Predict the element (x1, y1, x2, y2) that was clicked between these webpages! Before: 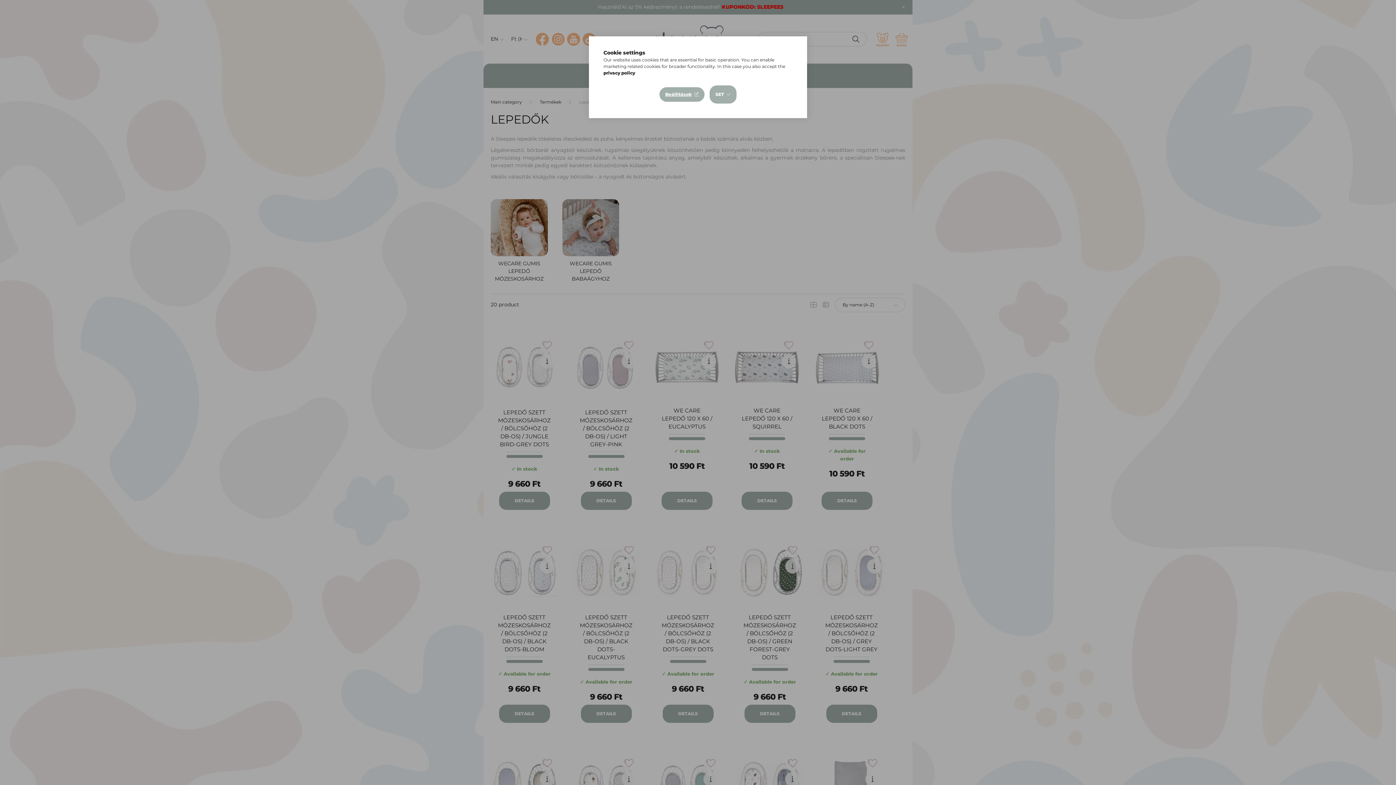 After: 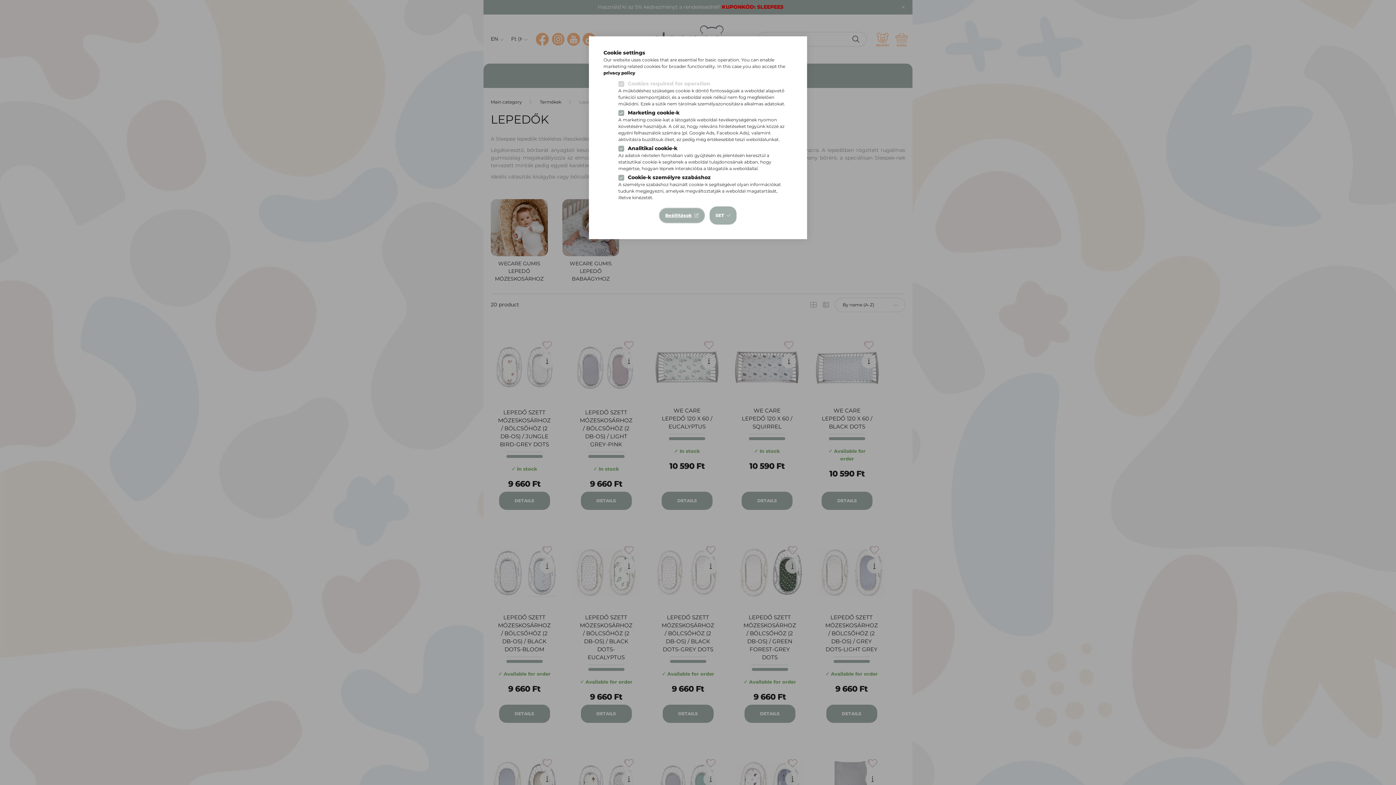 Action: label: Beállítások bbox: (659, 87, 704, 101)